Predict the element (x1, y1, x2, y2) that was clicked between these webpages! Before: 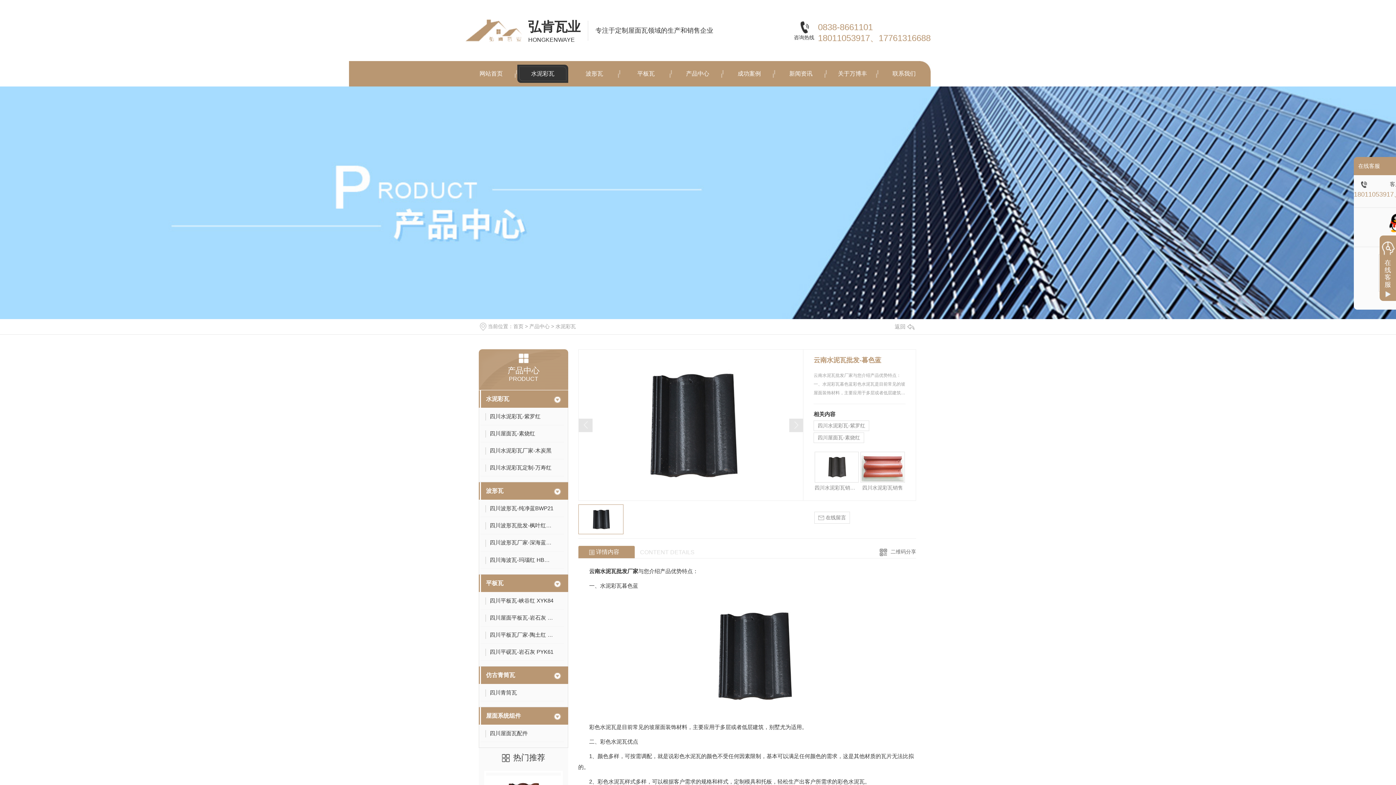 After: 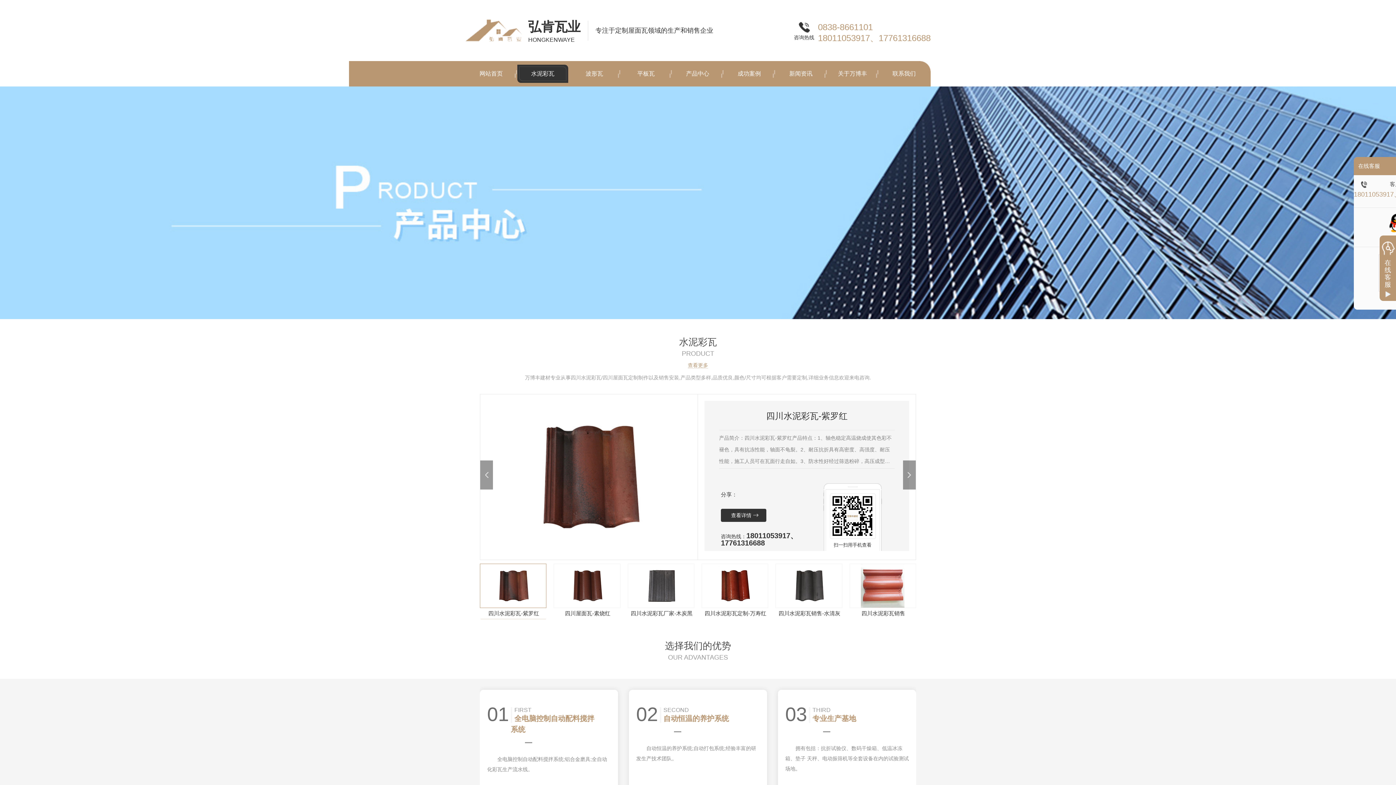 Action: label: 水泥彩瓦 bbox: (486, 395, 551, 403)